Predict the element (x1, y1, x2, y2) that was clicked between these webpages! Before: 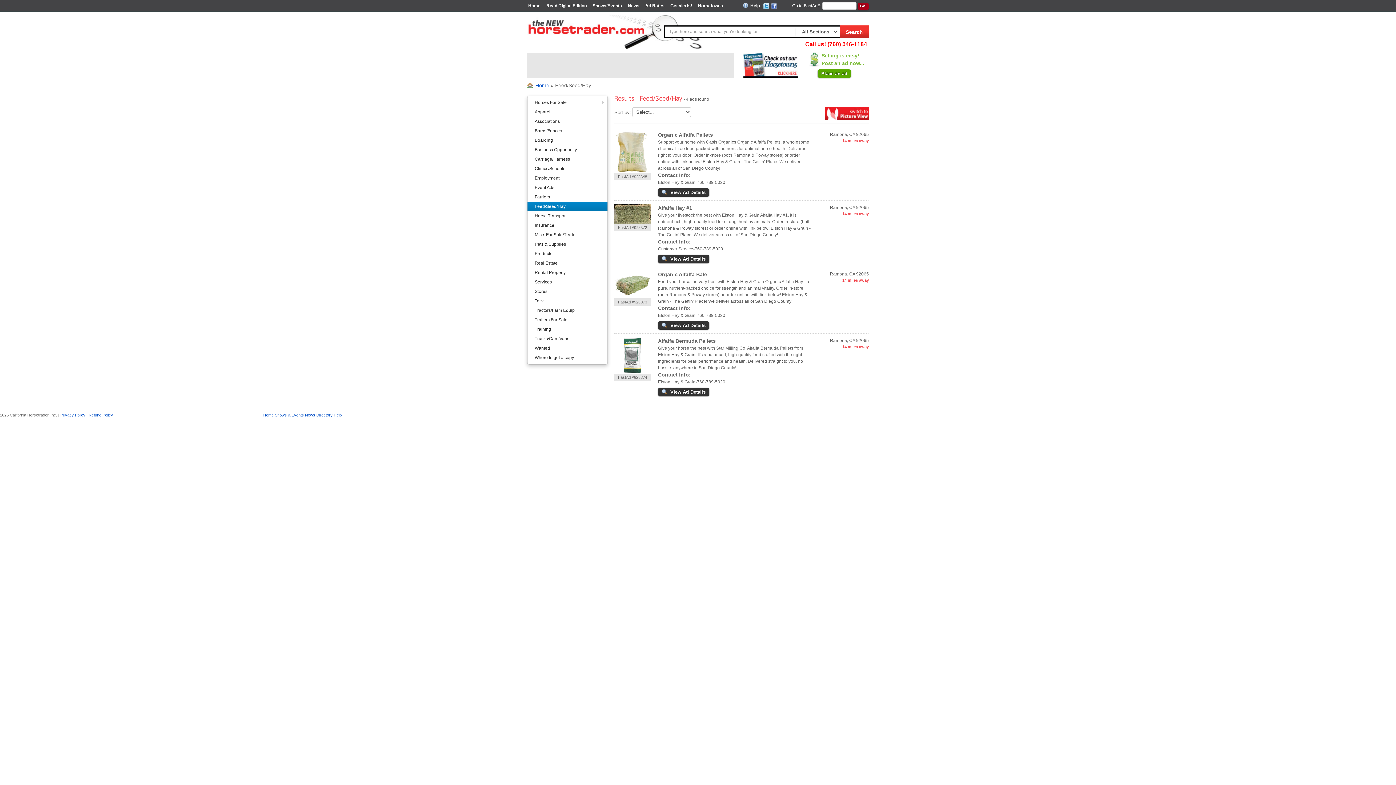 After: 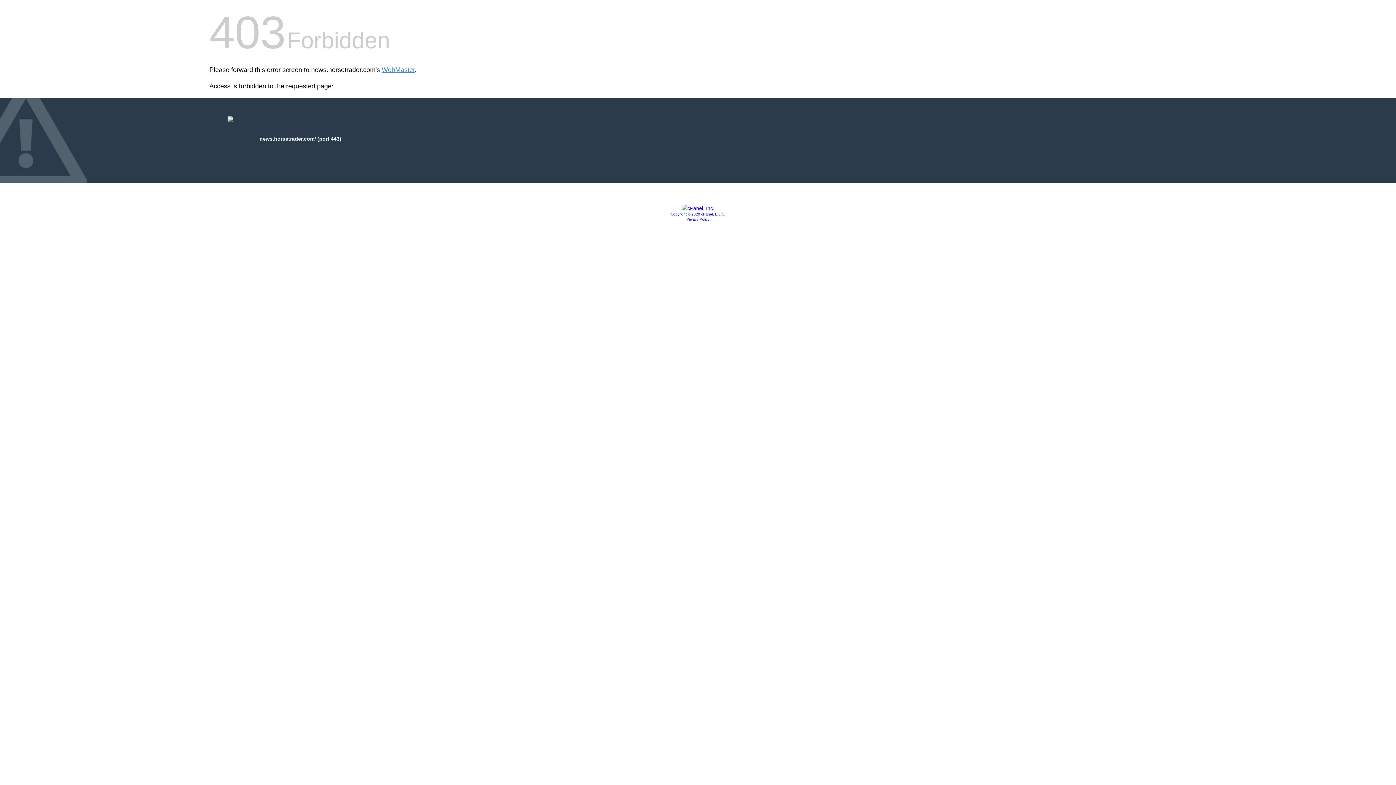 Action: bbox: (628, 3, 639, 8) label: News